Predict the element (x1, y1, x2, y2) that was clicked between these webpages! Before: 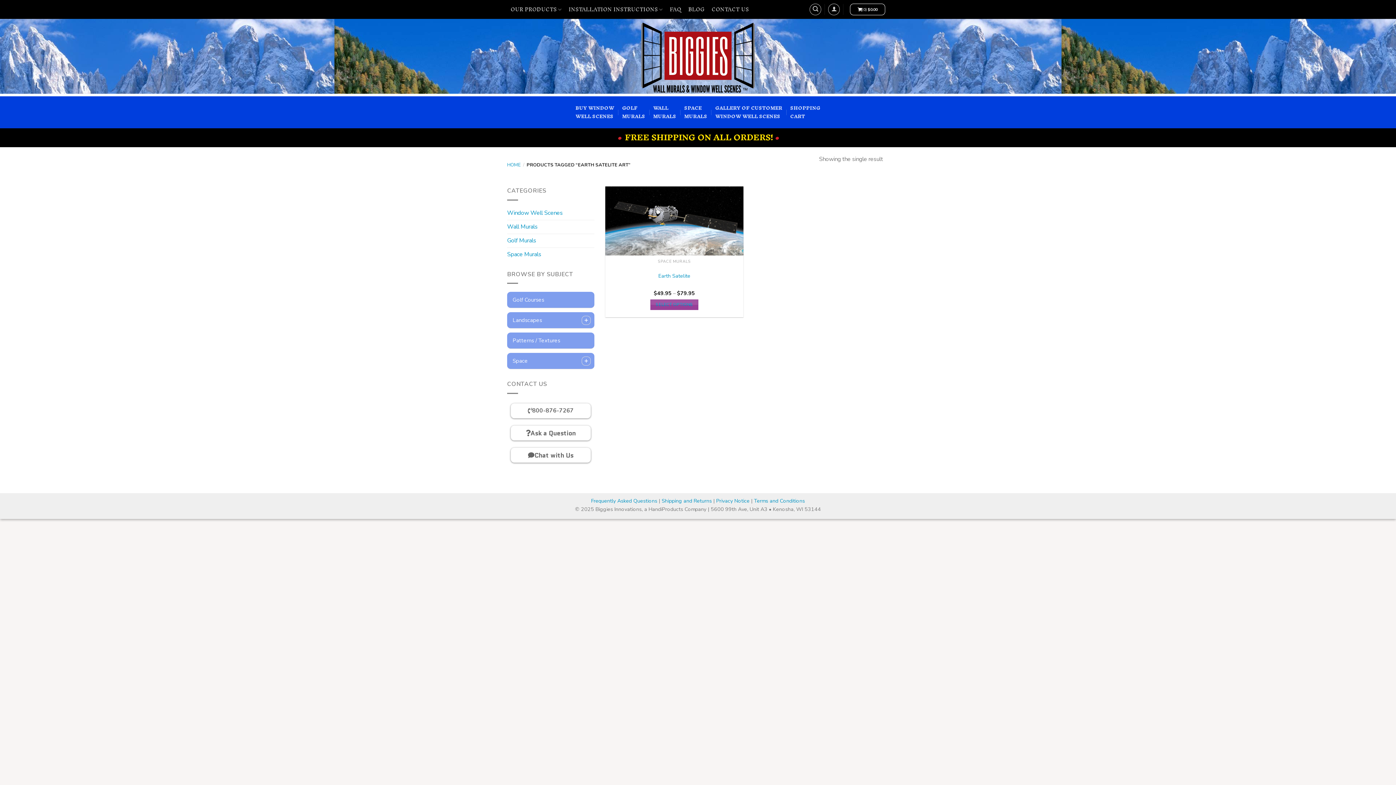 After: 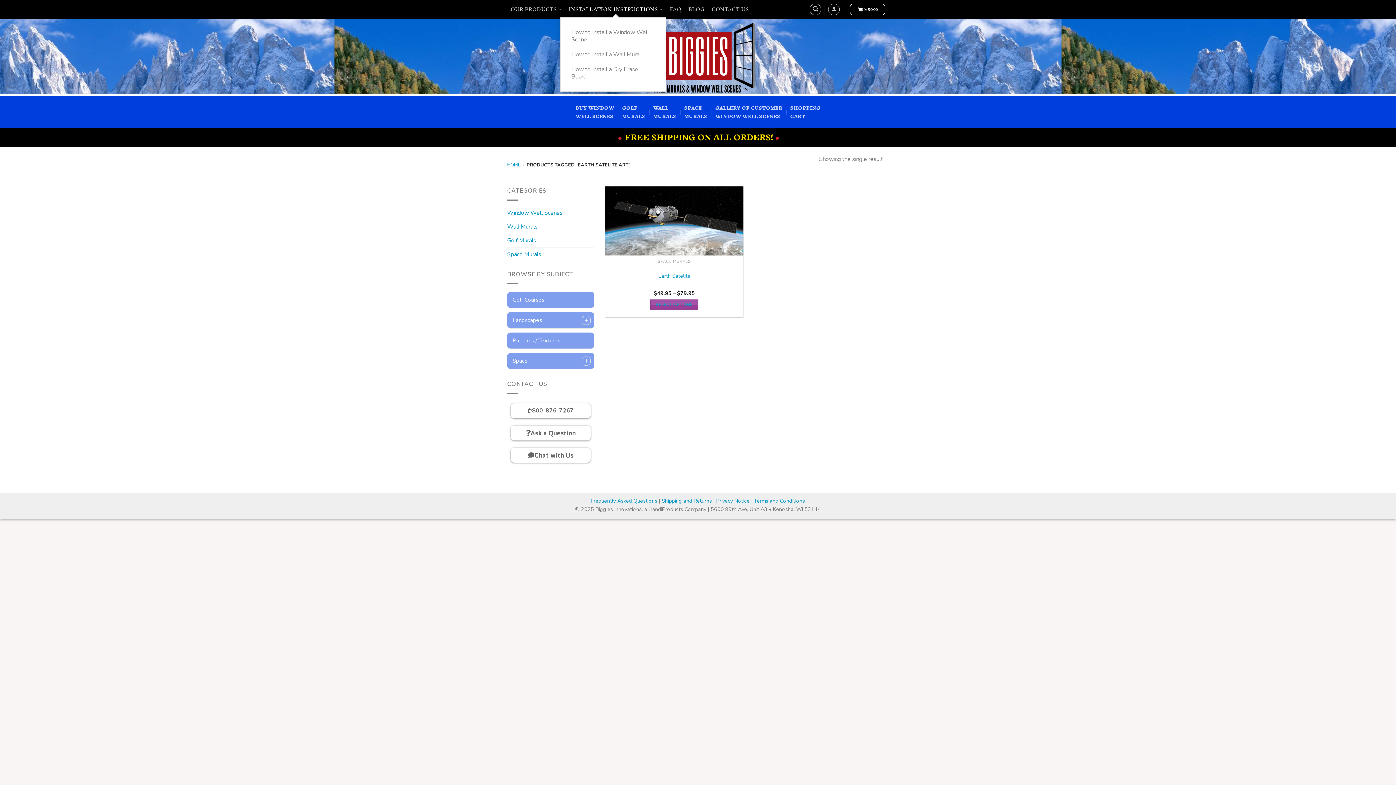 Action: bbox: (565, 1, 666, 17) label: INSTALLATION INSTRUCTIONS